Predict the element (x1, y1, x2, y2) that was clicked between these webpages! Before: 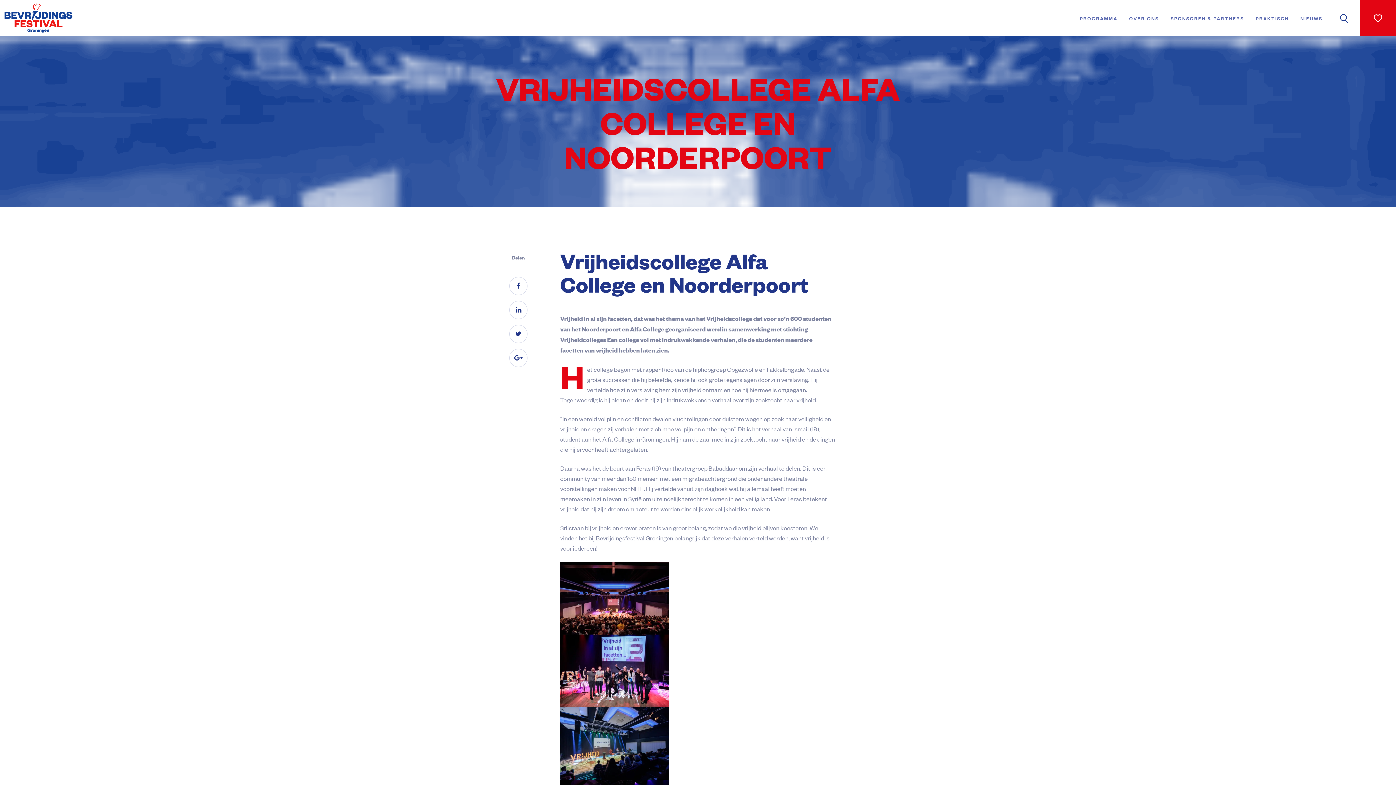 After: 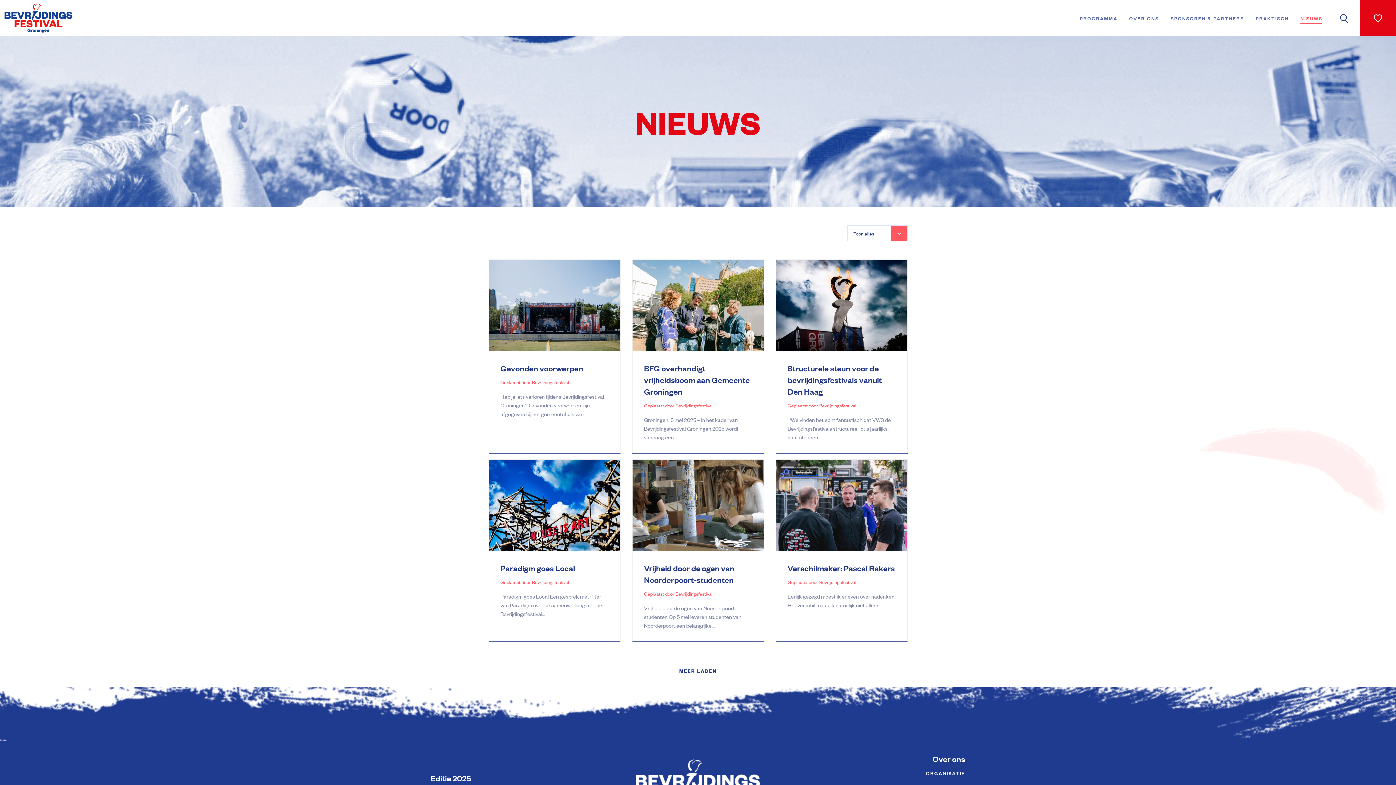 Action: bbox: (1300, 12, 1322, 24) label: NIEUWS